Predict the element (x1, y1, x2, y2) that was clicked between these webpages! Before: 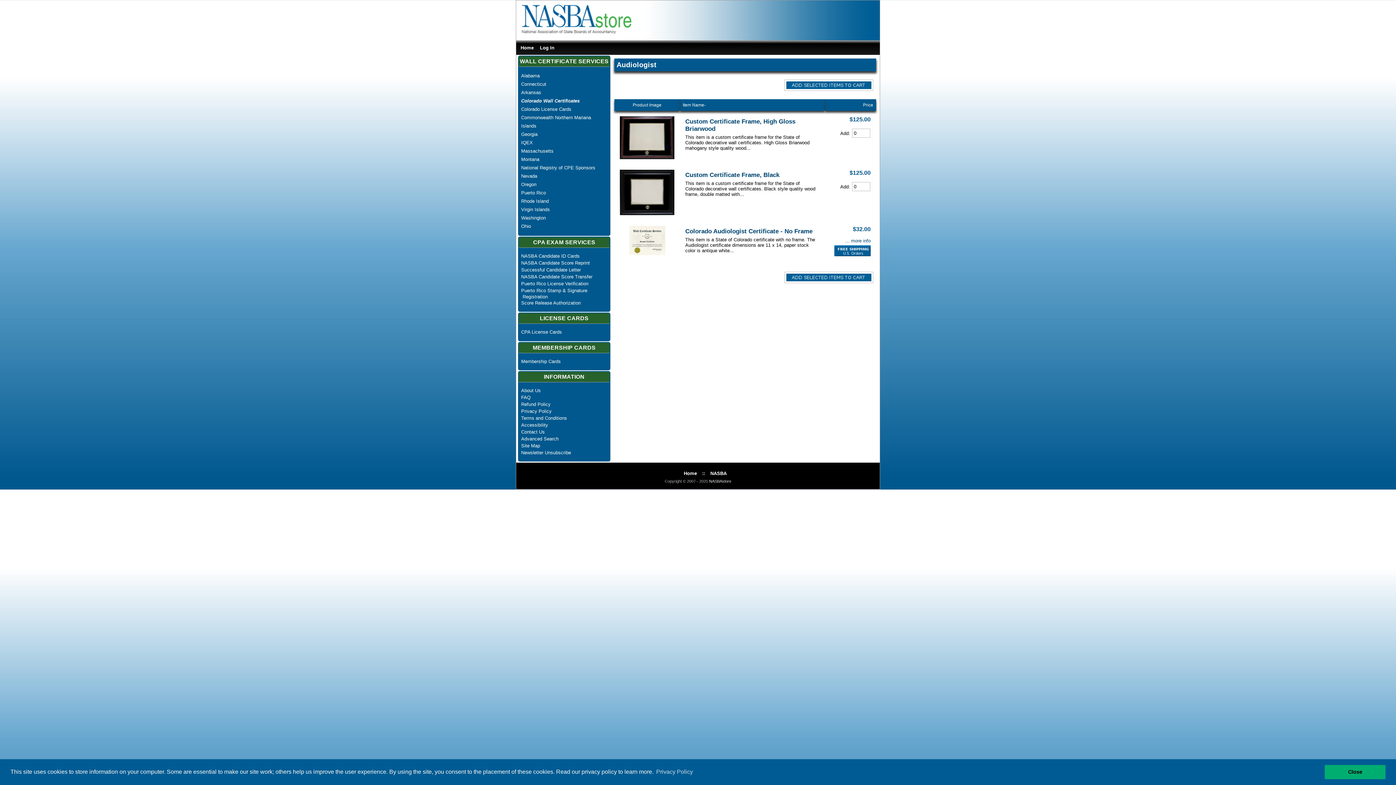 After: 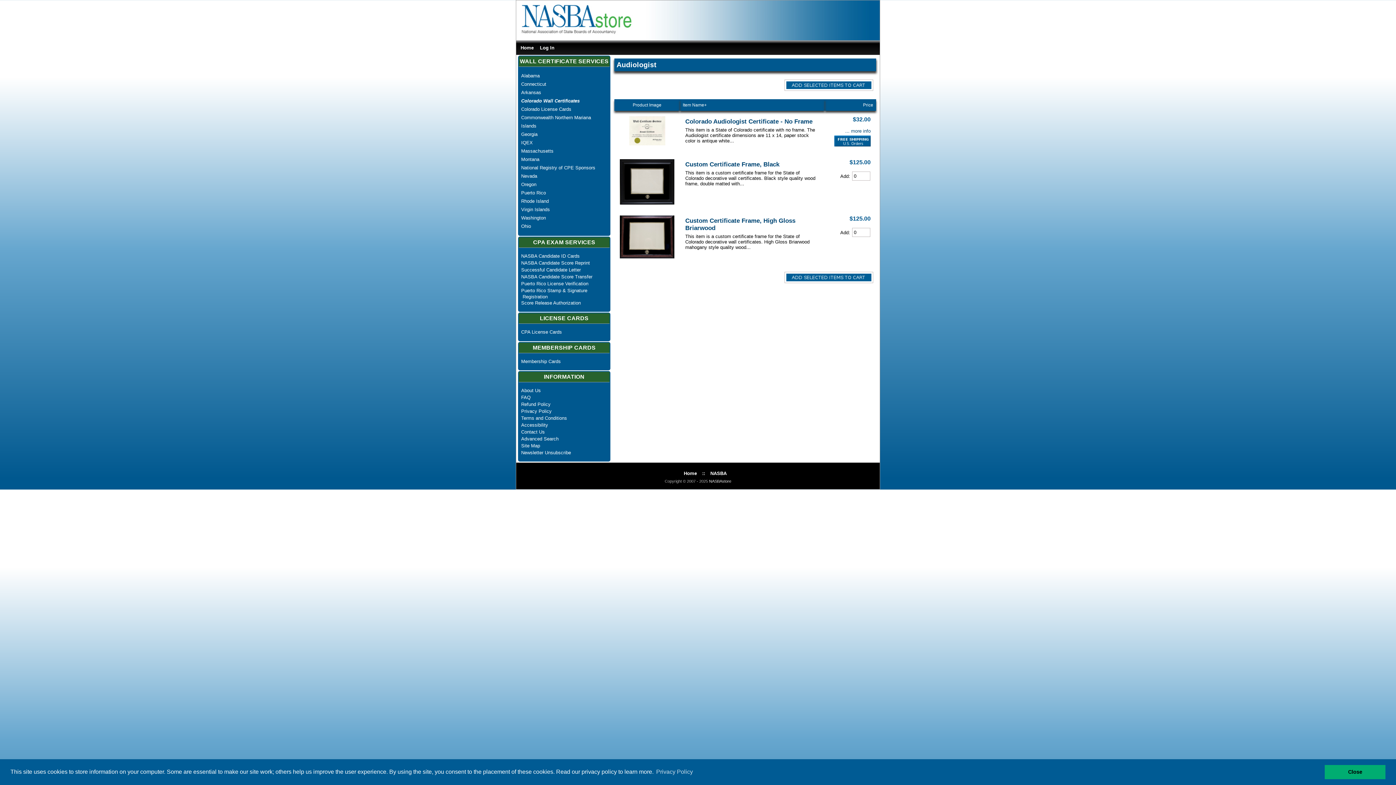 Action: label: Item Name- bbox: (682, 102, 705, 107)